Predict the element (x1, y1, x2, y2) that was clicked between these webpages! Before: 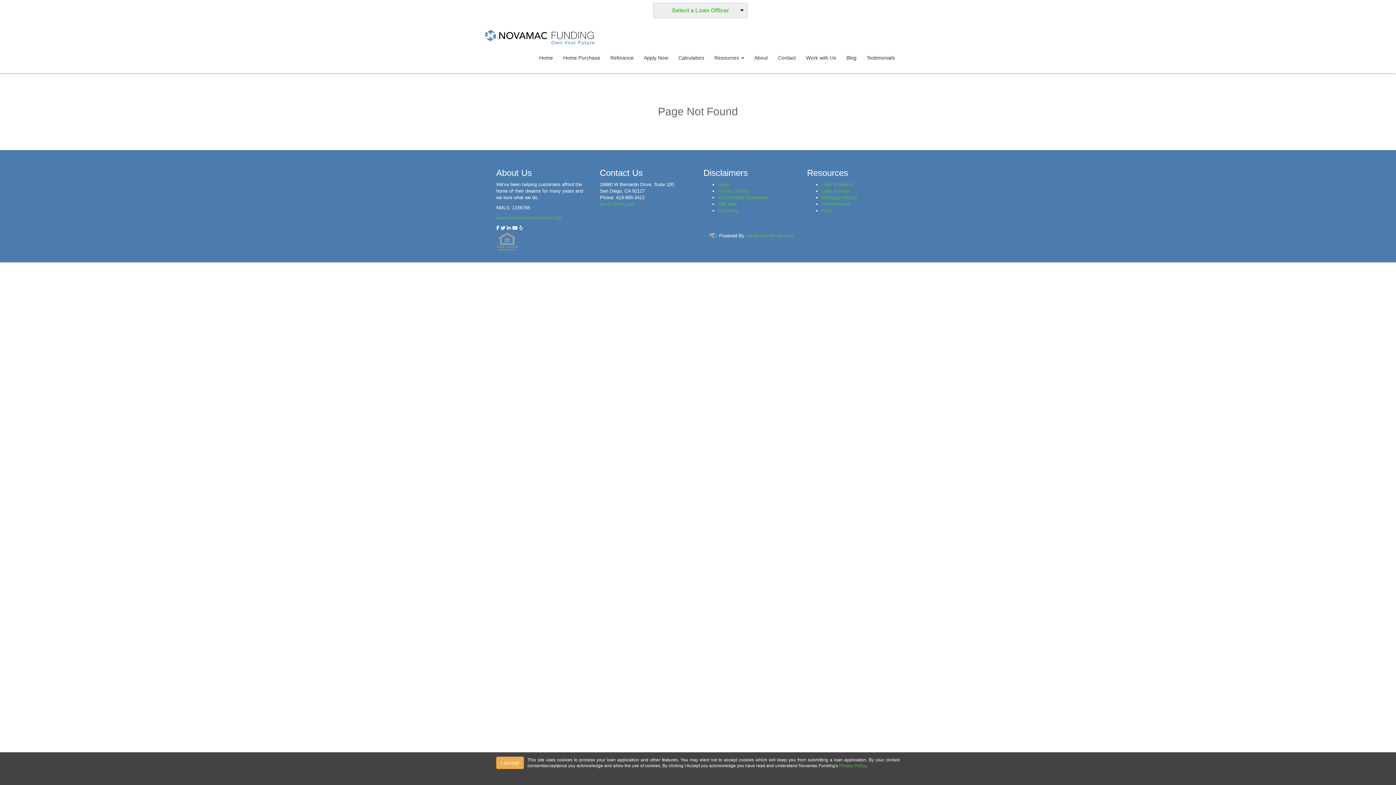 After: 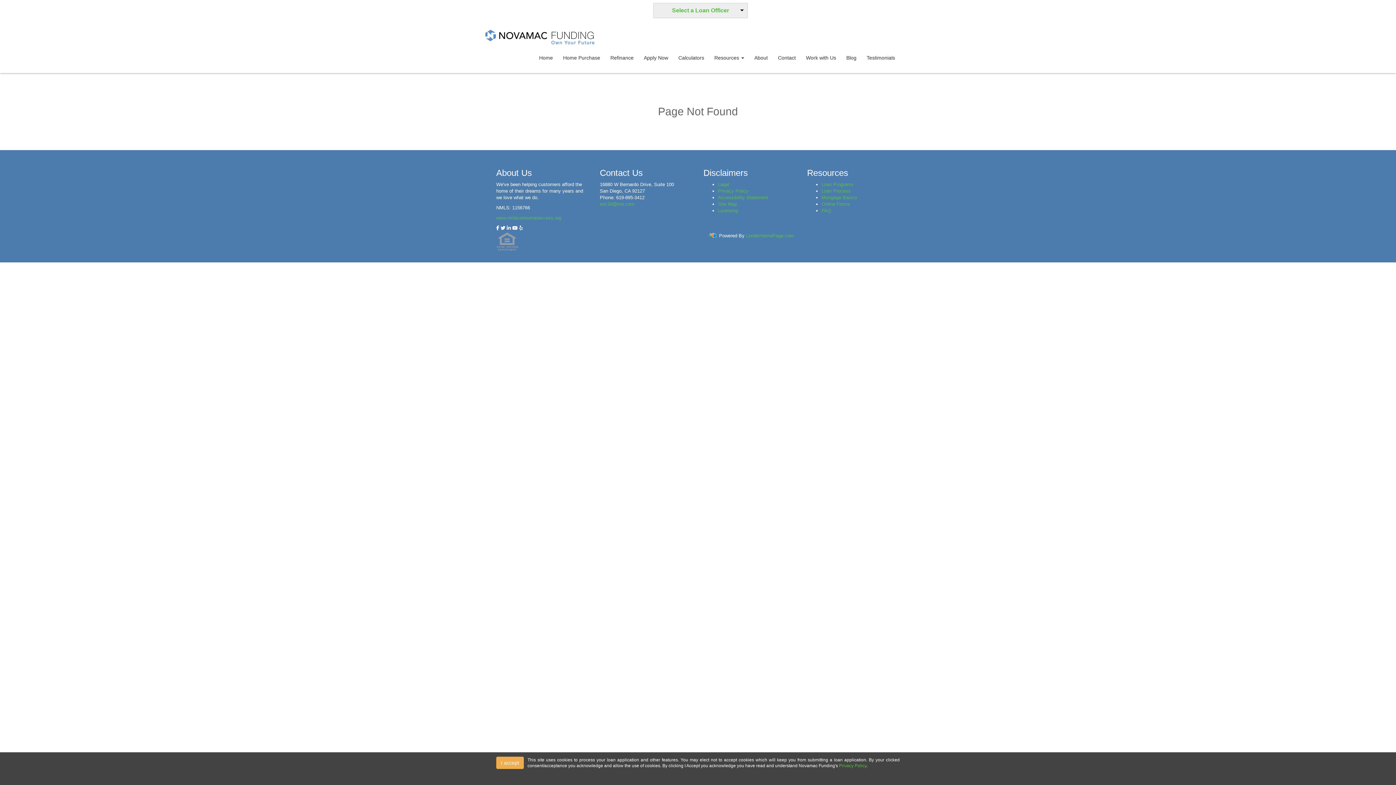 Action: bbox: (639, 49, 673, 65) label: Apply Now